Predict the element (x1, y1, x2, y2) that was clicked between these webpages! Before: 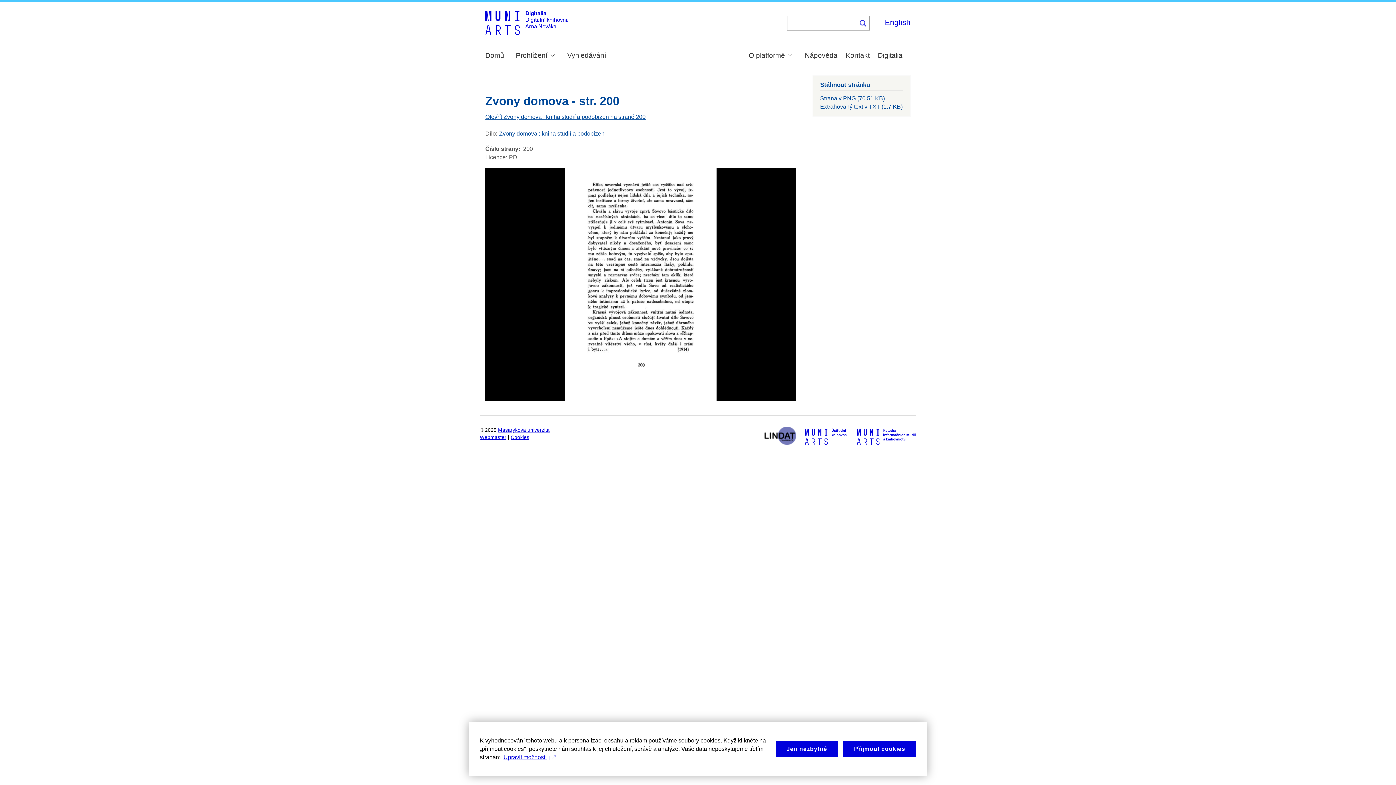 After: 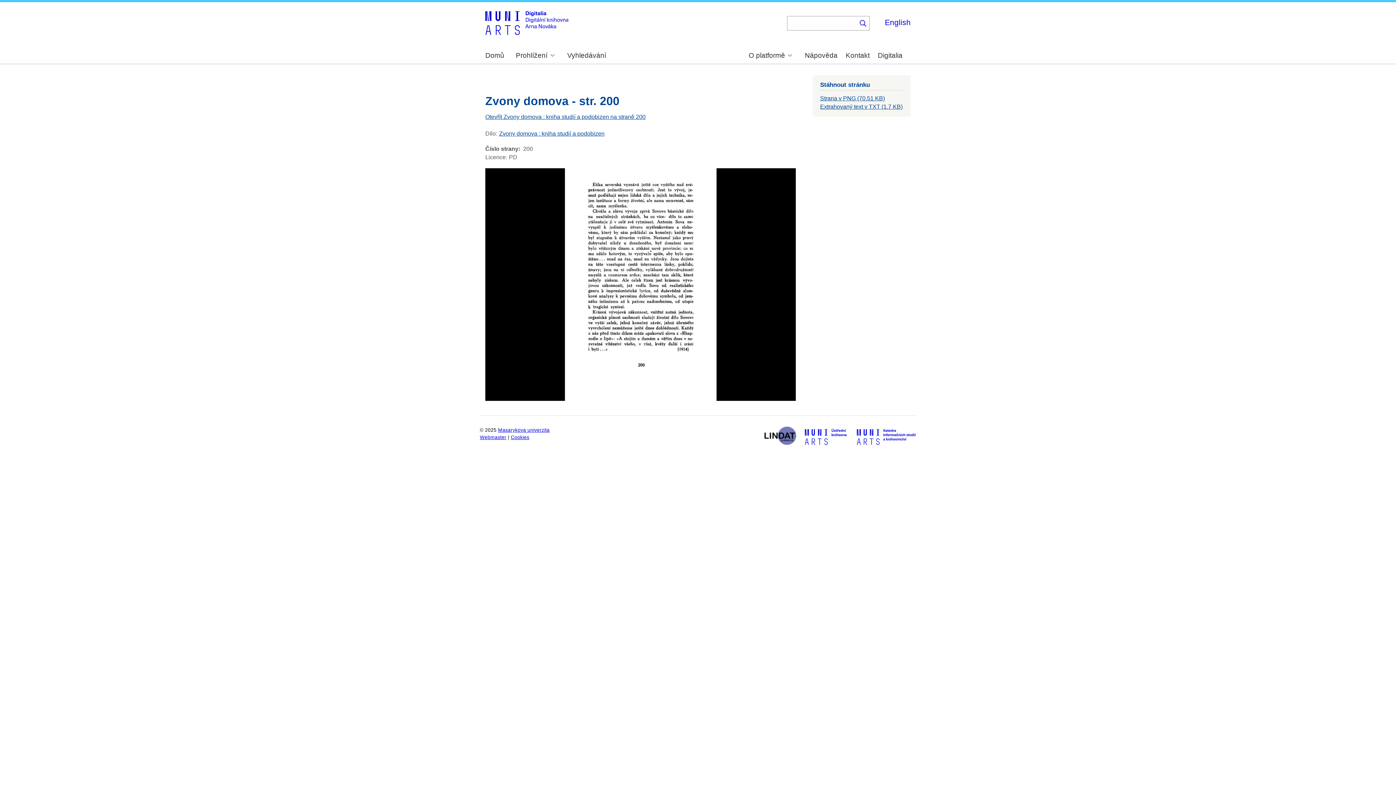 Action: bbox: (775, 741, 838, 757) label: Jen nezbytné